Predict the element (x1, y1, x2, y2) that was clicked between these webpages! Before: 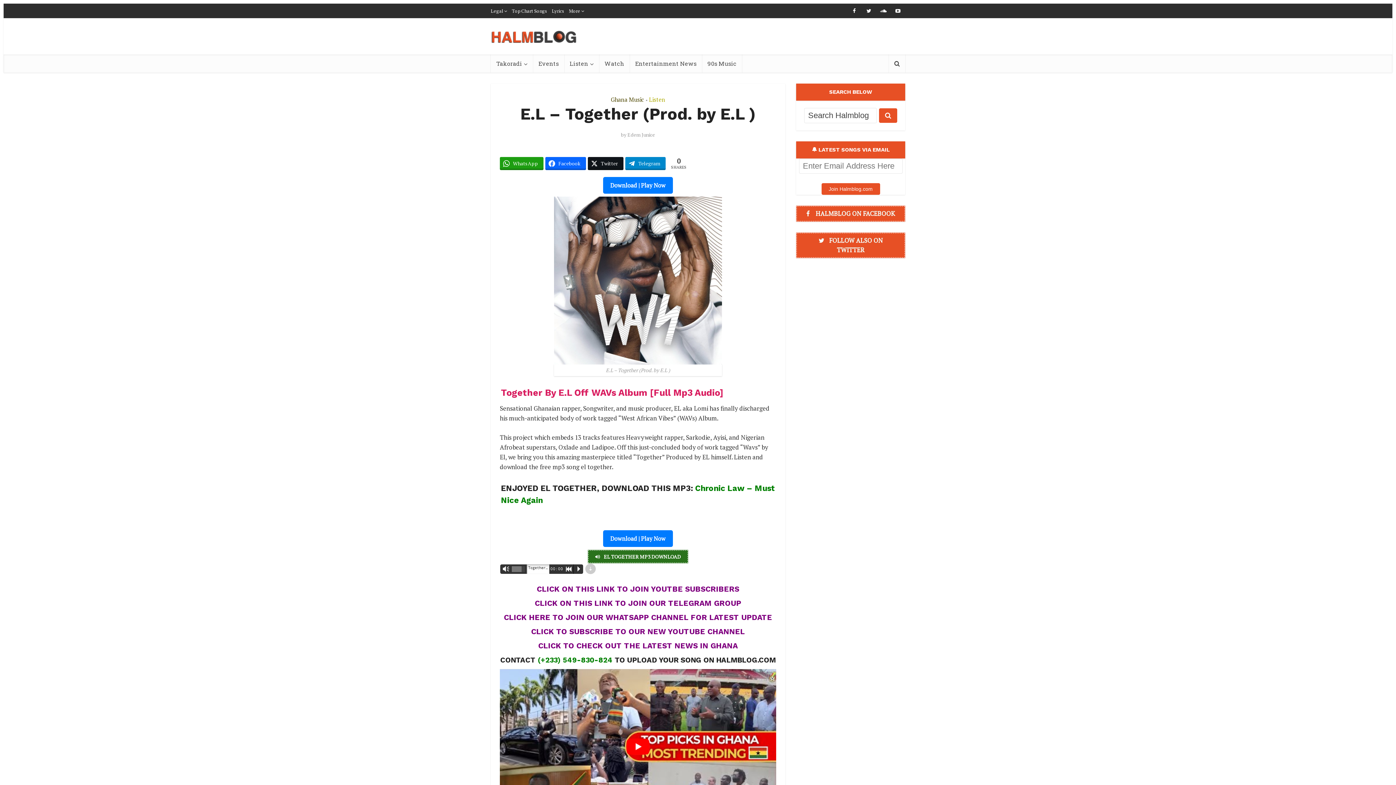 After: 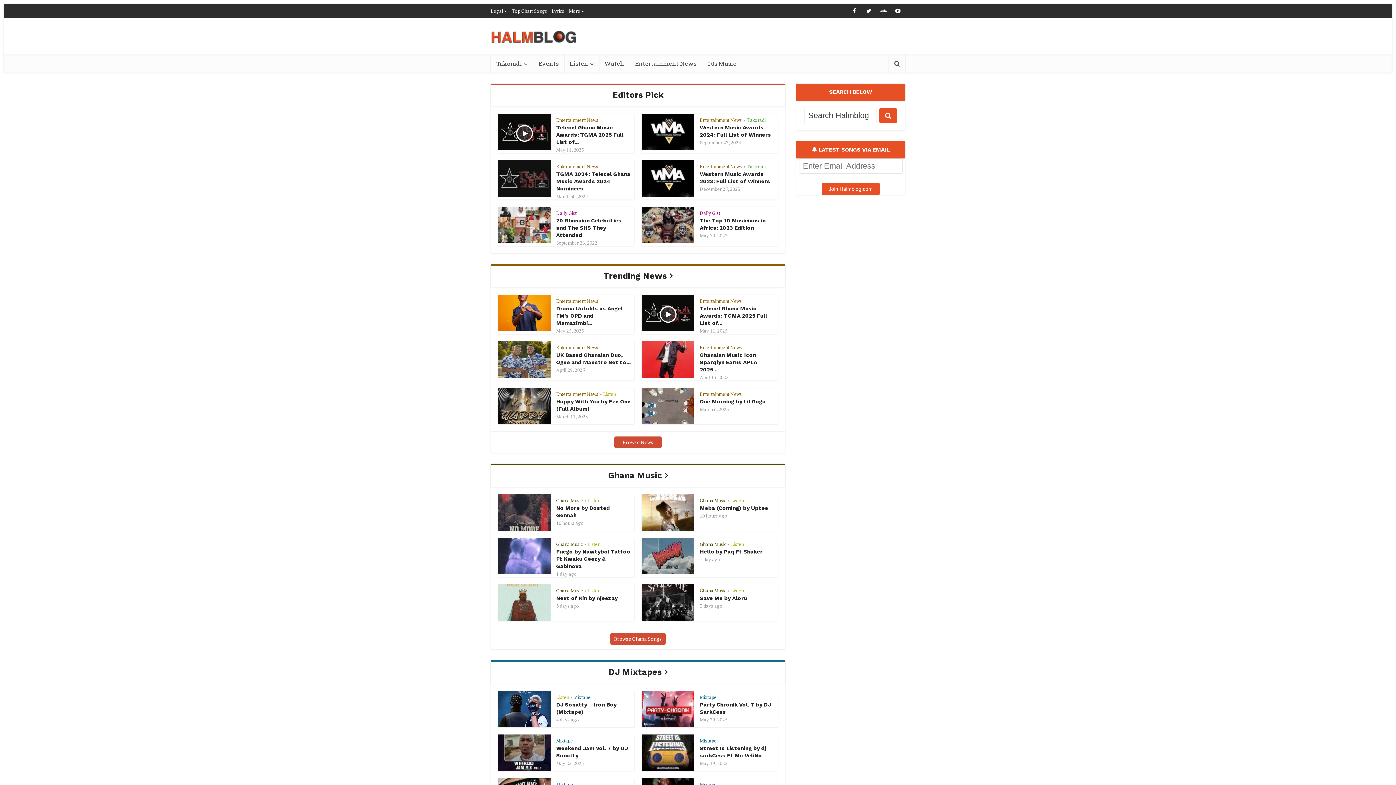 Action: bbox: (490, 26, 577, 42)